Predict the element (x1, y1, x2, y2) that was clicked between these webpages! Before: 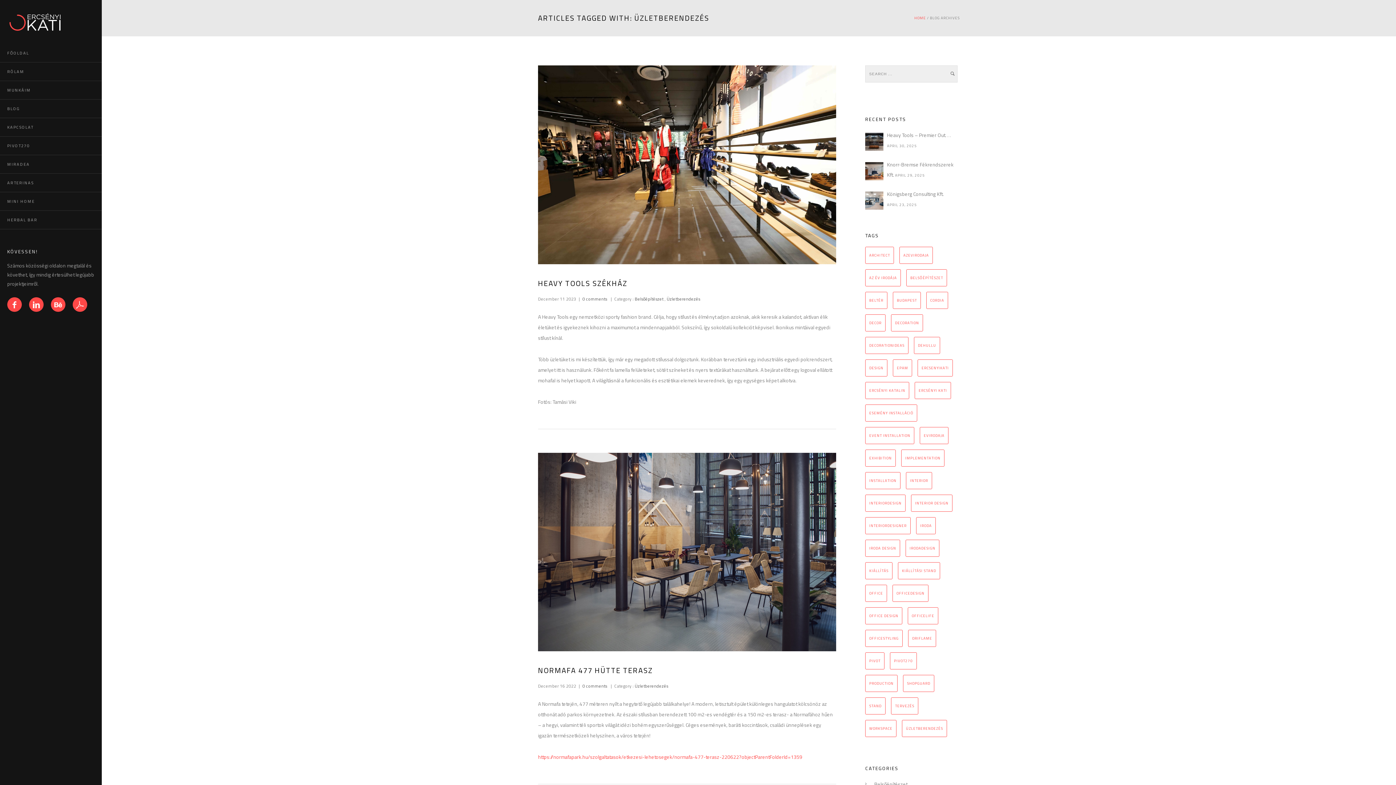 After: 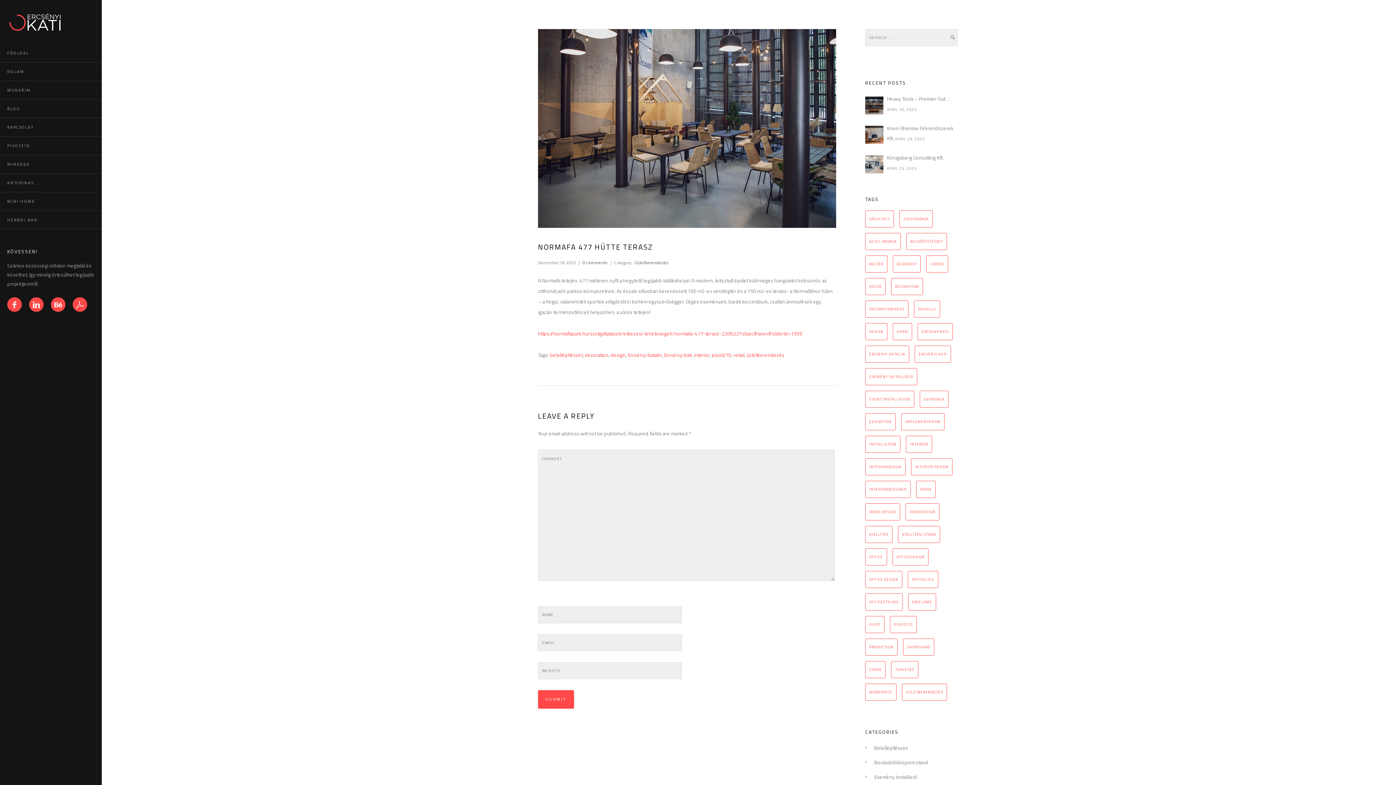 Action: label: NORMAFA 477 HÜTTE TERASZ bbox: (538, 665, 653, 676)